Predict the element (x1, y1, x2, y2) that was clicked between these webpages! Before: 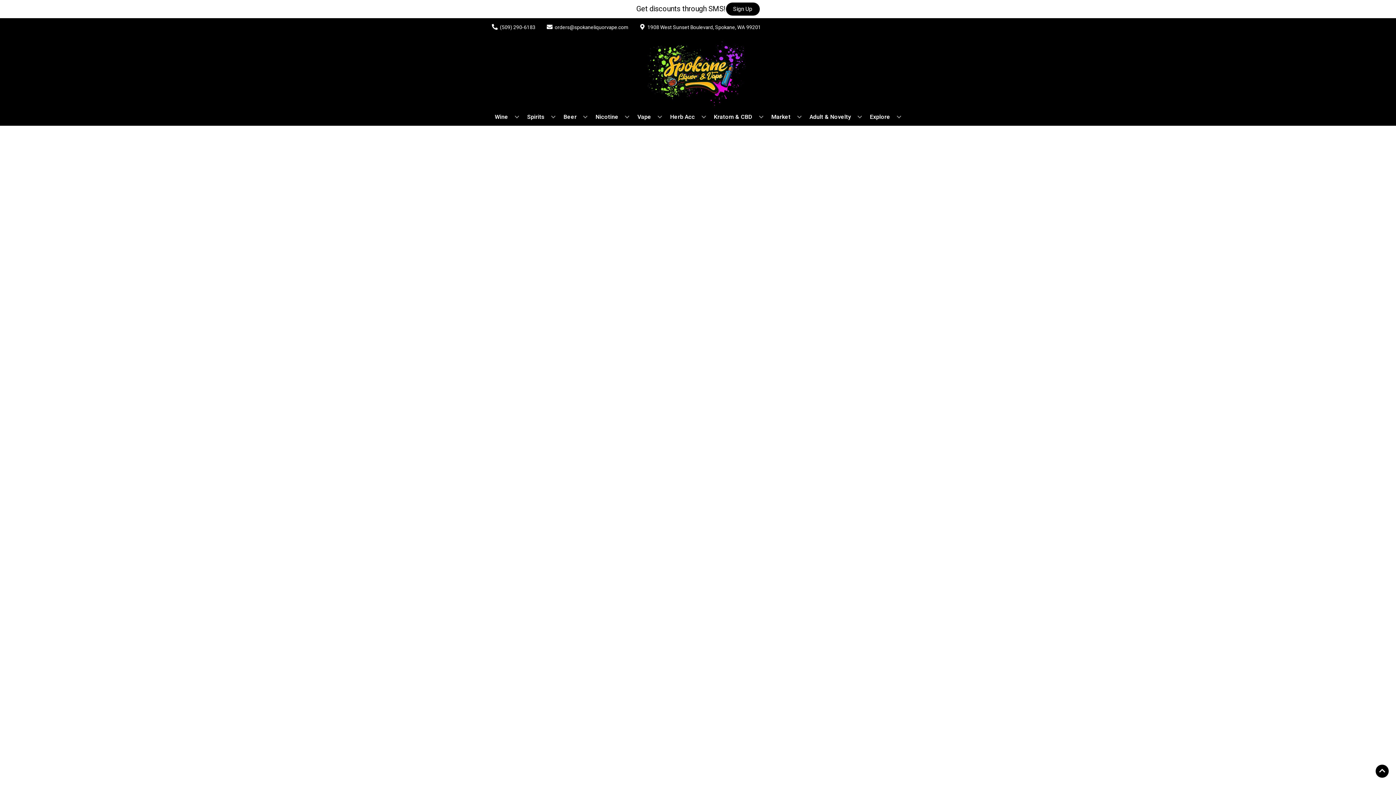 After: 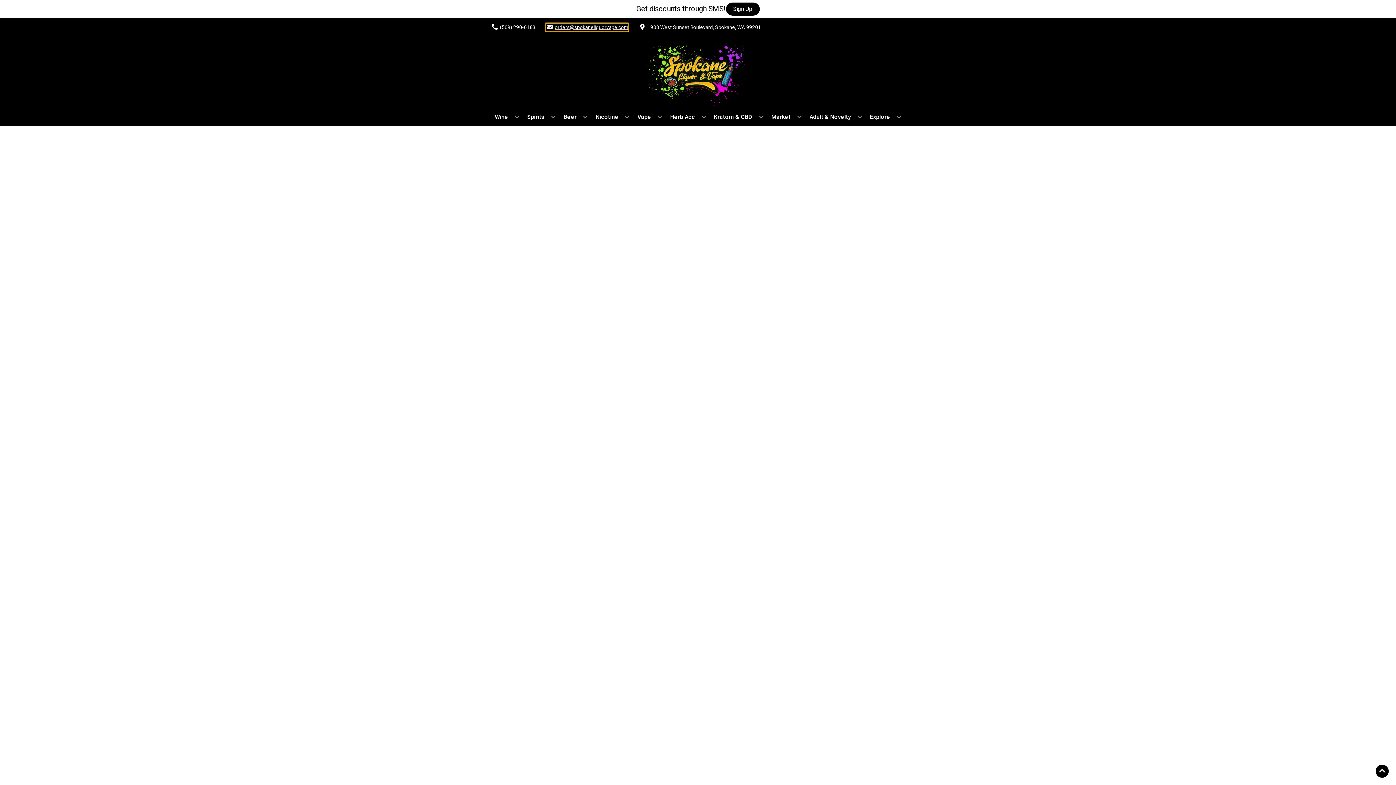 Action: bbox: (545, 23, 628, 31) label: Store Email address is orders@spokaneliquorvape.com Clicking will open a link in a new tab